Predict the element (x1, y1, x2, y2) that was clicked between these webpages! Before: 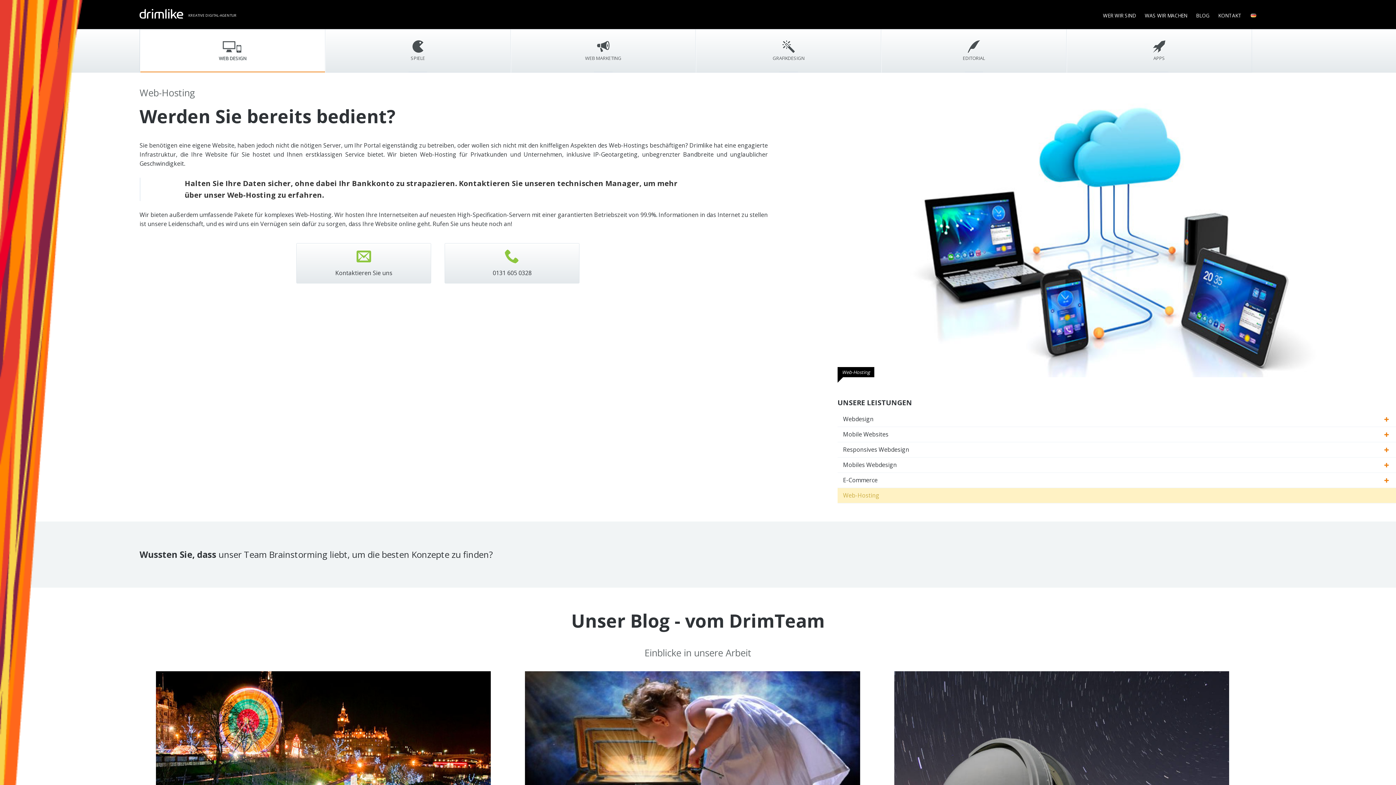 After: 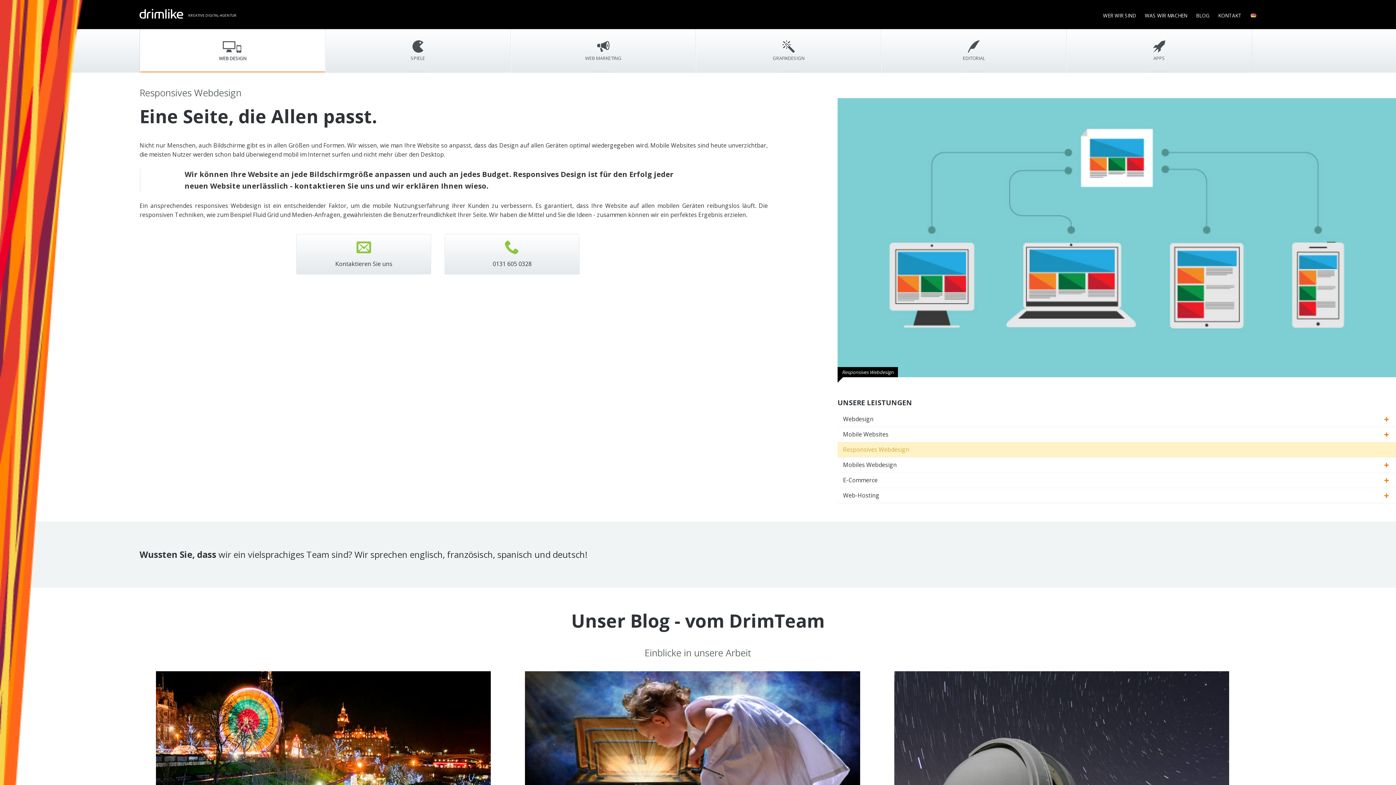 Action: label: Responsives Webdesign bbox: (837, 442, 1396, 457)